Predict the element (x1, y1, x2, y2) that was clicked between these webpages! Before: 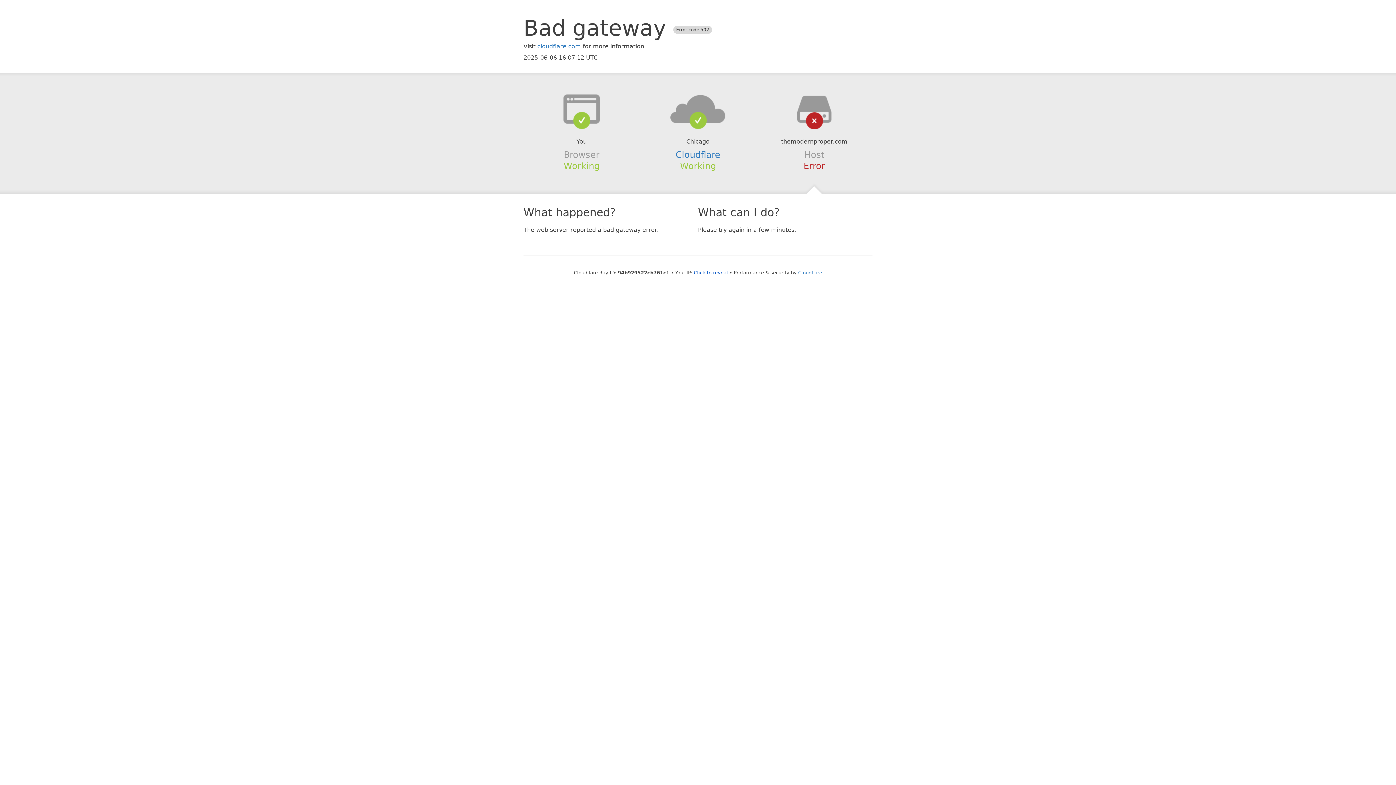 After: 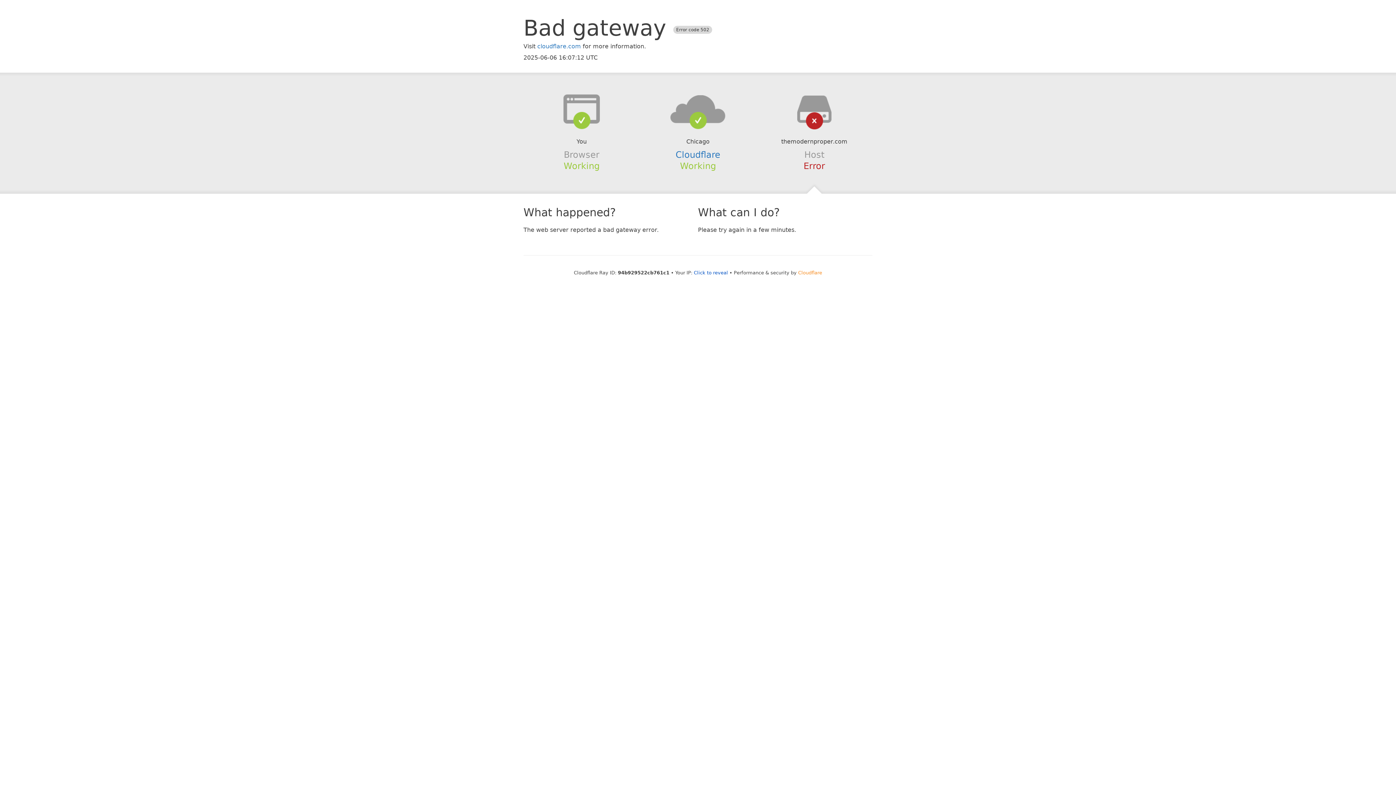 Action: label: Cloudflare bbox: (798, 270, 822, 275)